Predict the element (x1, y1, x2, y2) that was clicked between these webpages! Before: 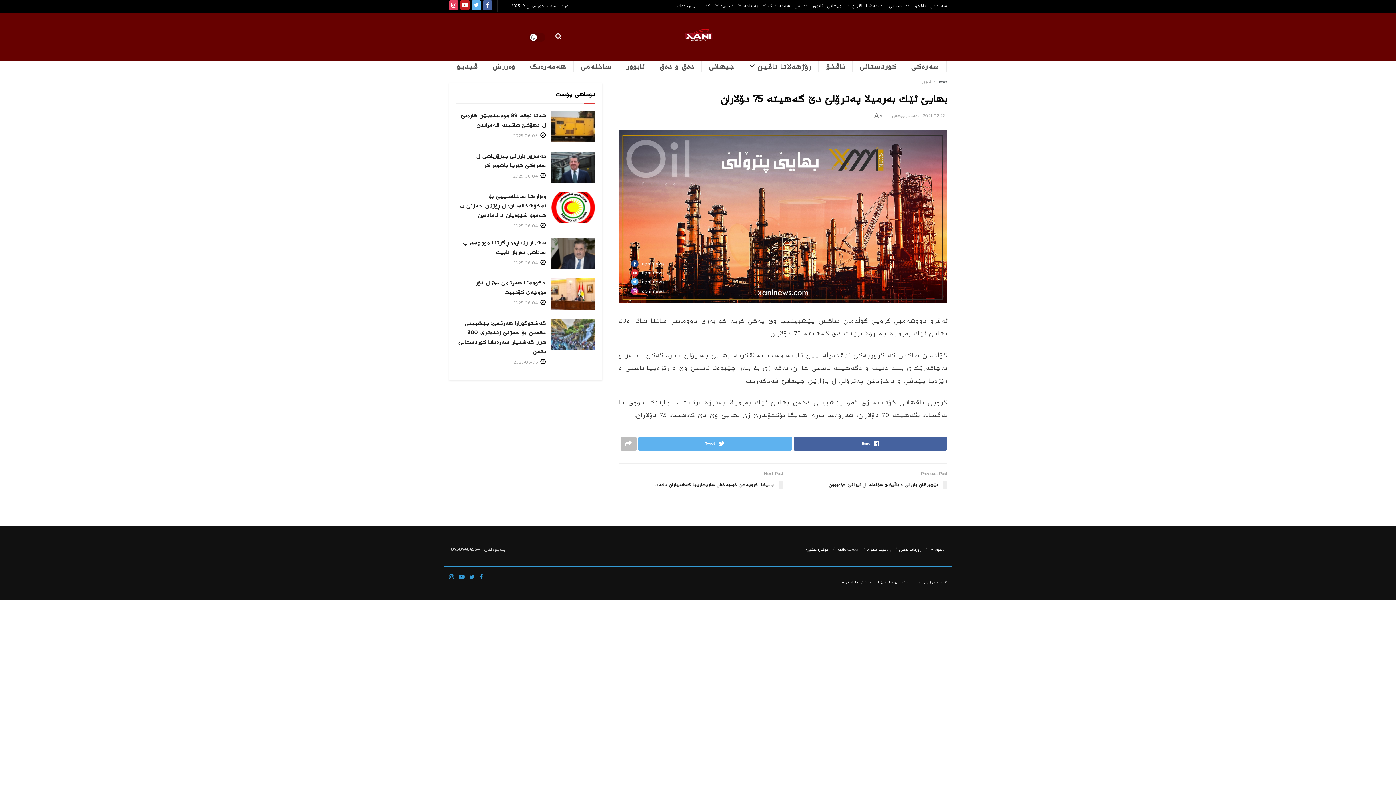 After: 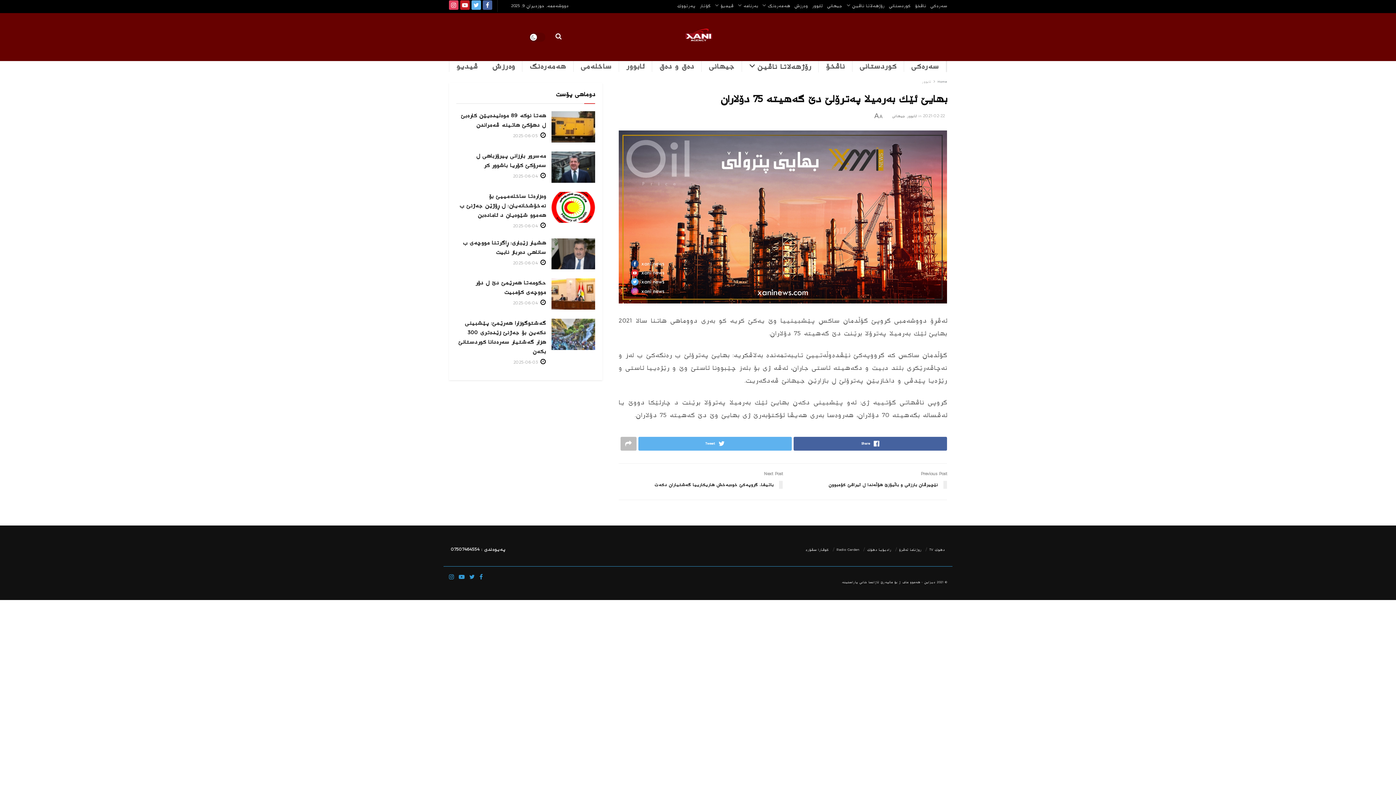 Action: label: 2021-02-22 bbox: (923, 112, 945, 119)